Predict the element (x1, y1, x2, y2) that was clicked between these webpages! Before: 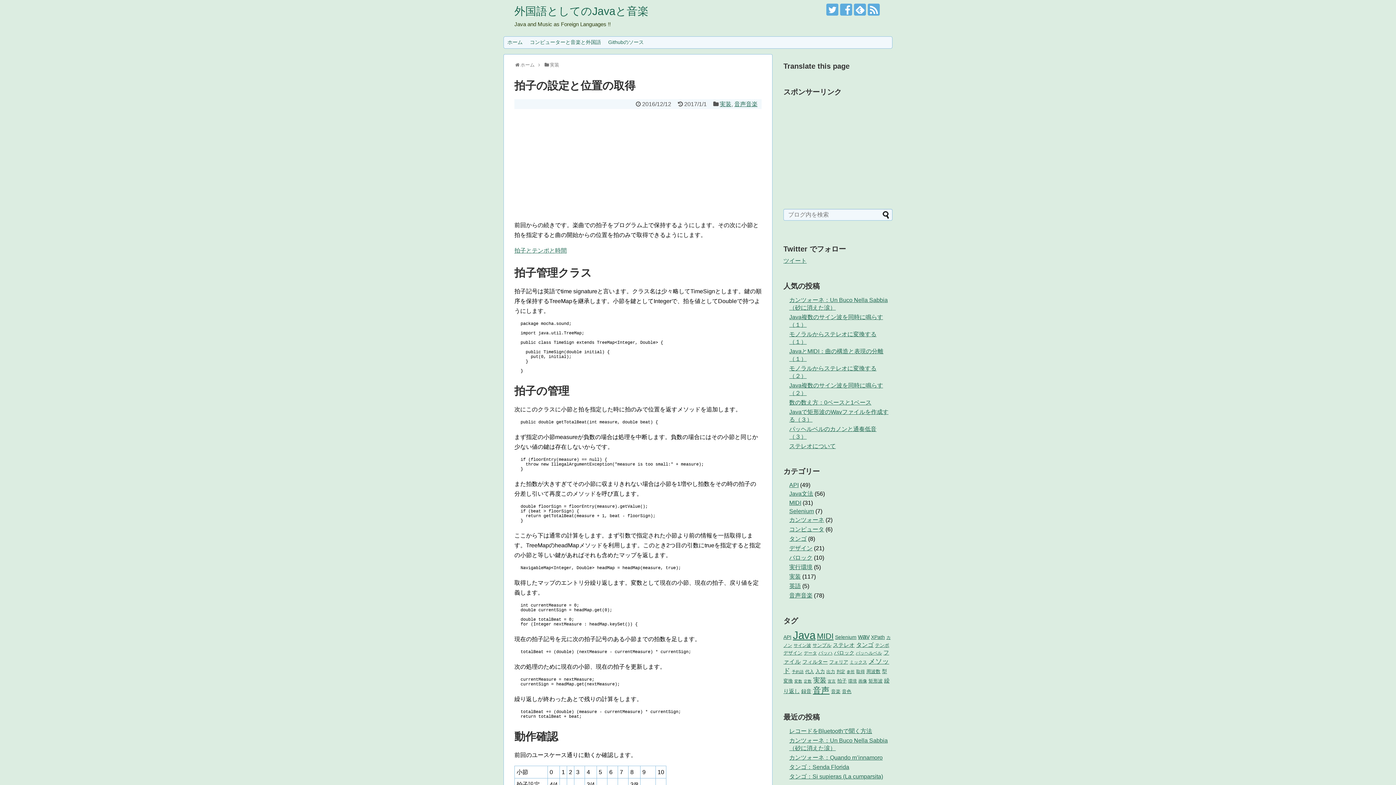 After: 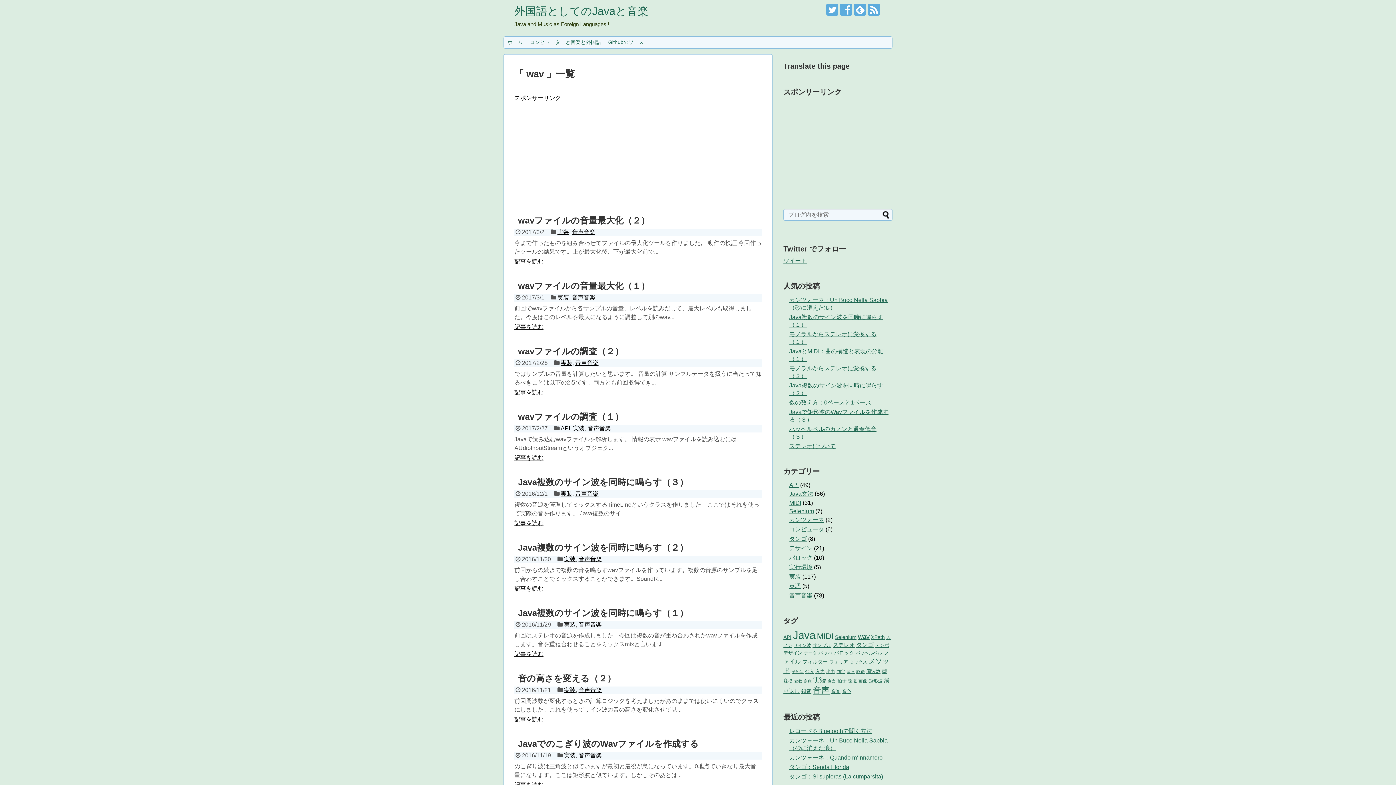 Action: bbox: (858, 633, 869, 640) label: wav (13個の項目)